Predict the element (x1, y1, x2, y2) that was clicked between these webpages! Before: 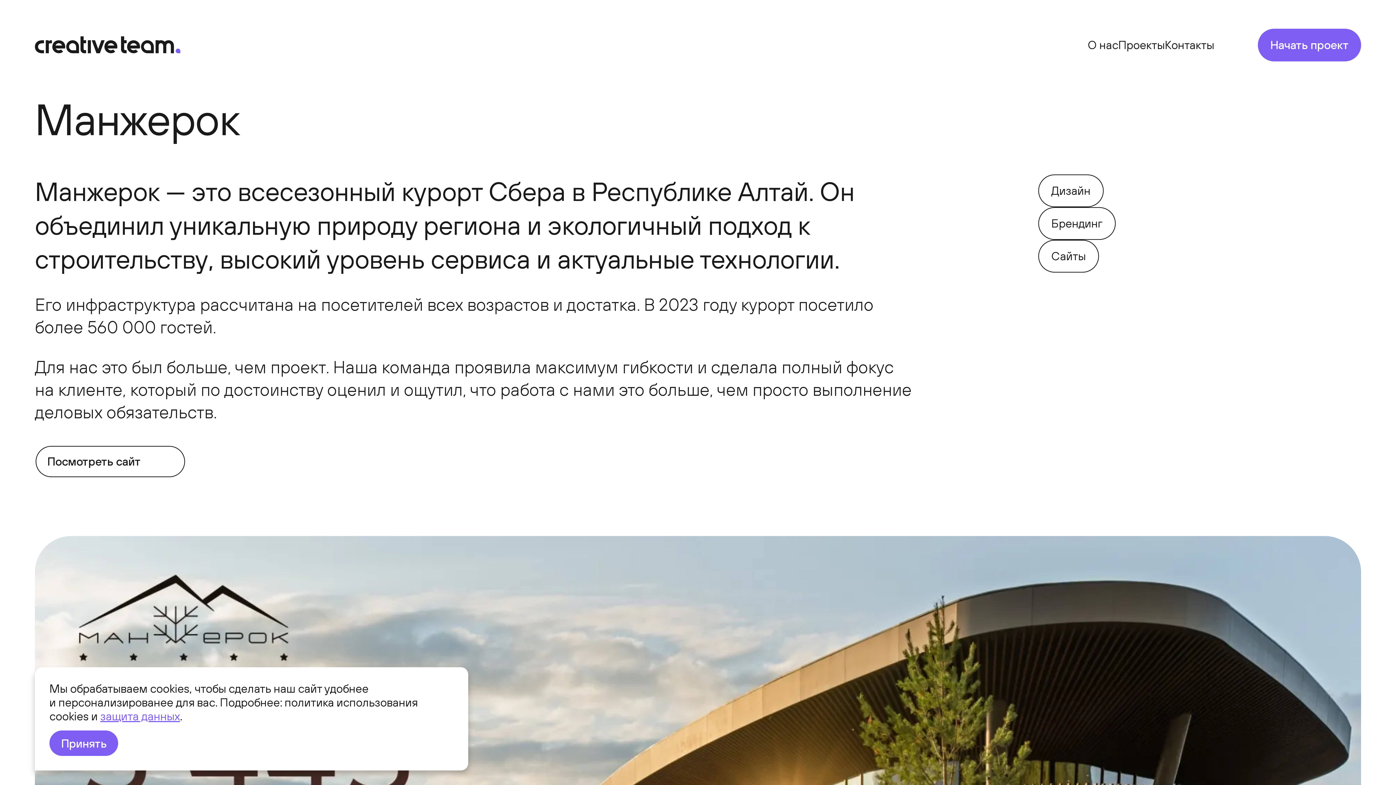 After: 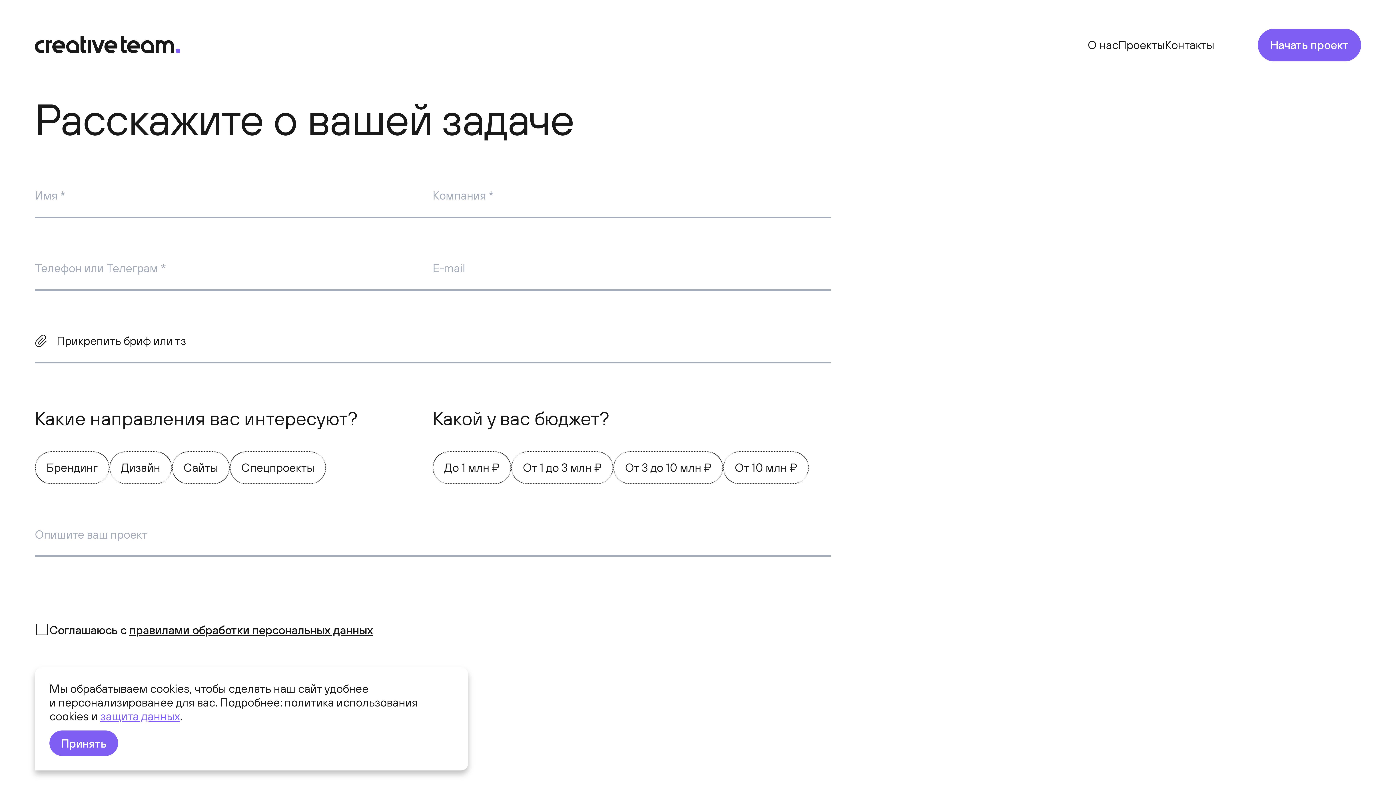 Action: label: Начать проект bbox: (1258, 28, 1361, 61)